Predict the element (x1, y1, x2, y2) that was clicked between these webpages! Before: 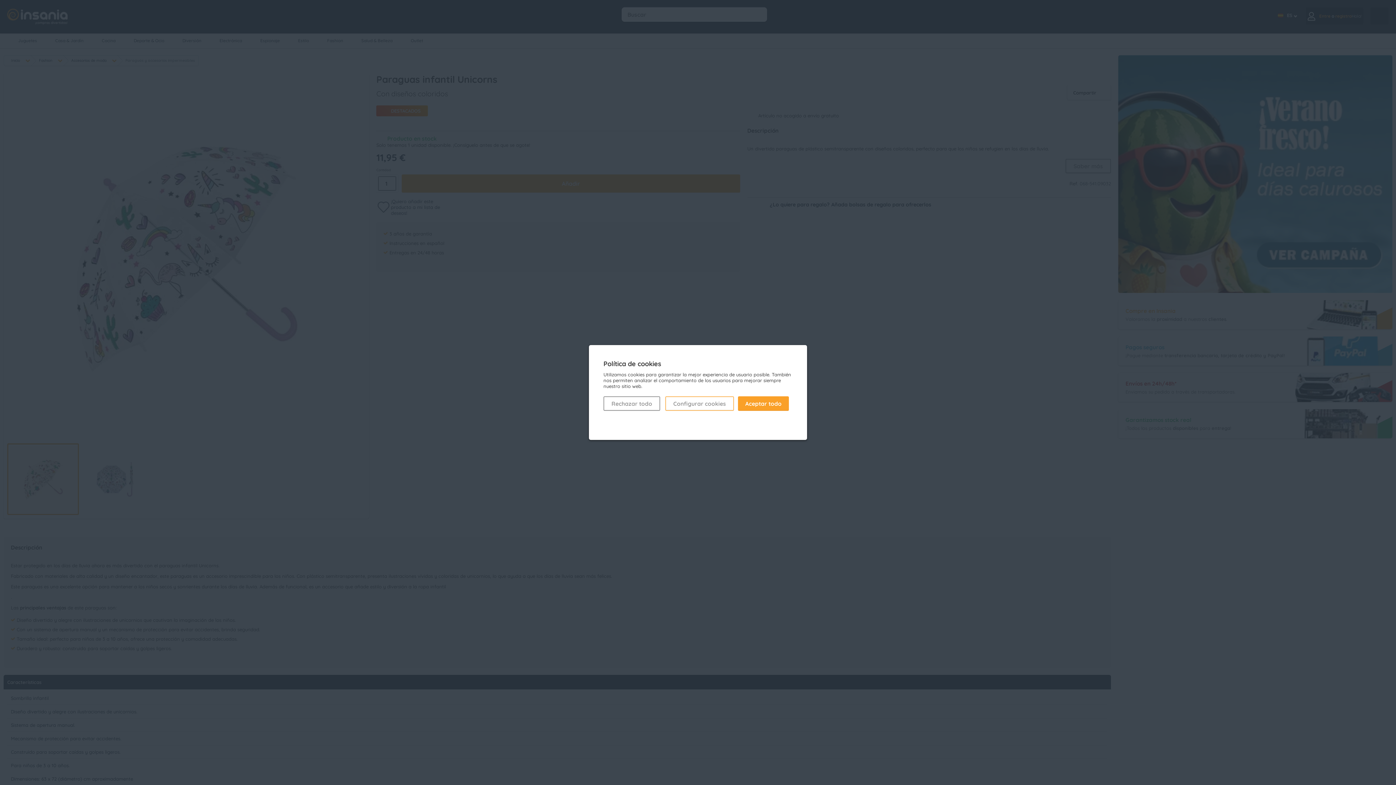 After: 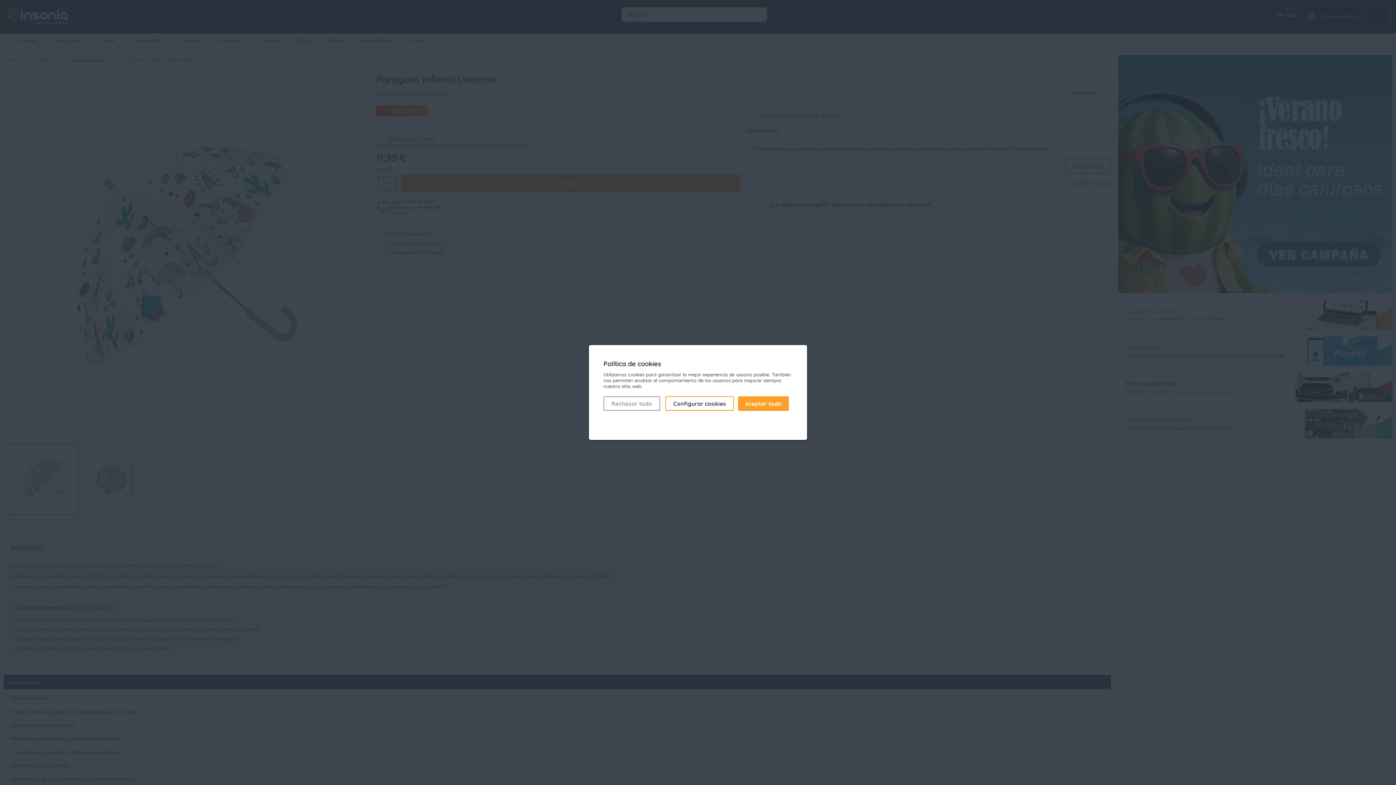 Action: label: Configurar cookies bbox: (665, 396, 734, 411)